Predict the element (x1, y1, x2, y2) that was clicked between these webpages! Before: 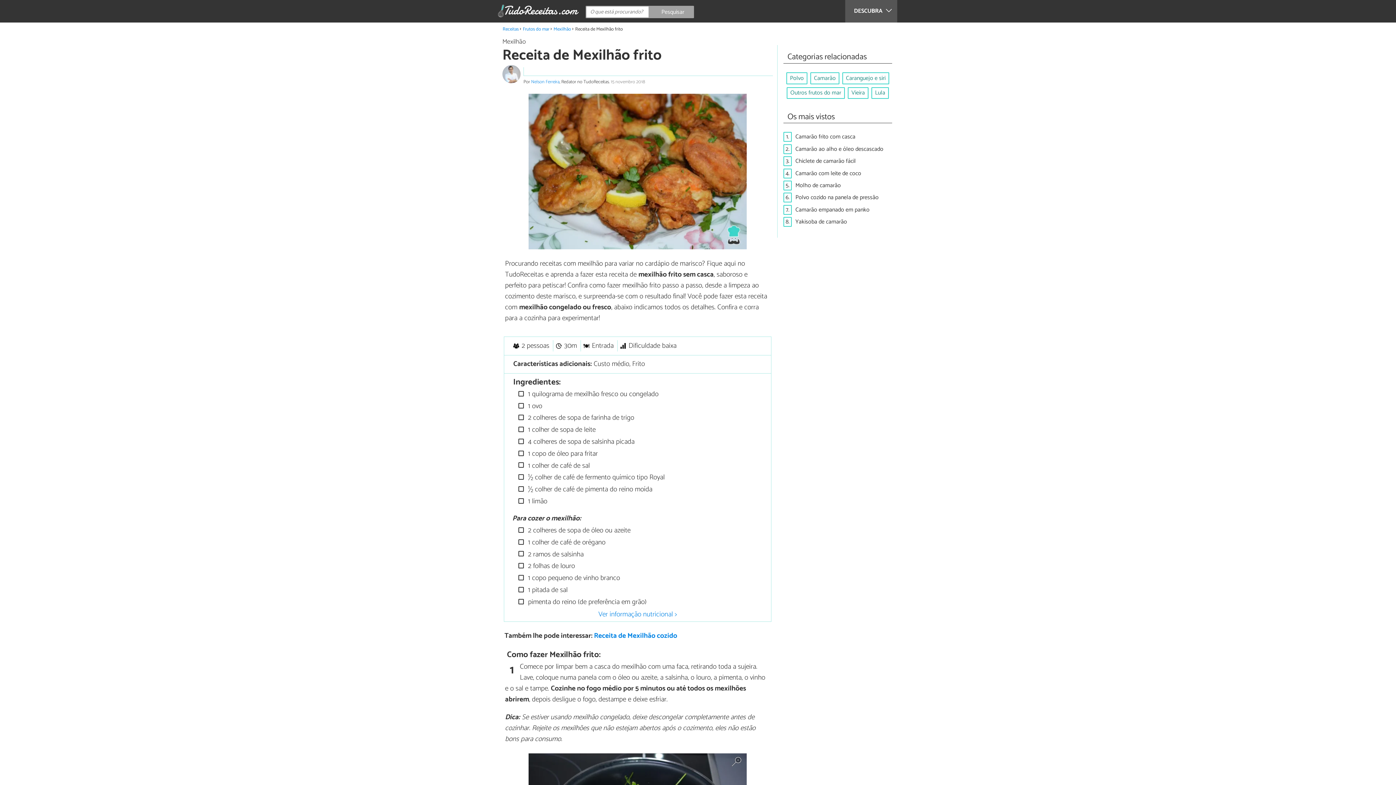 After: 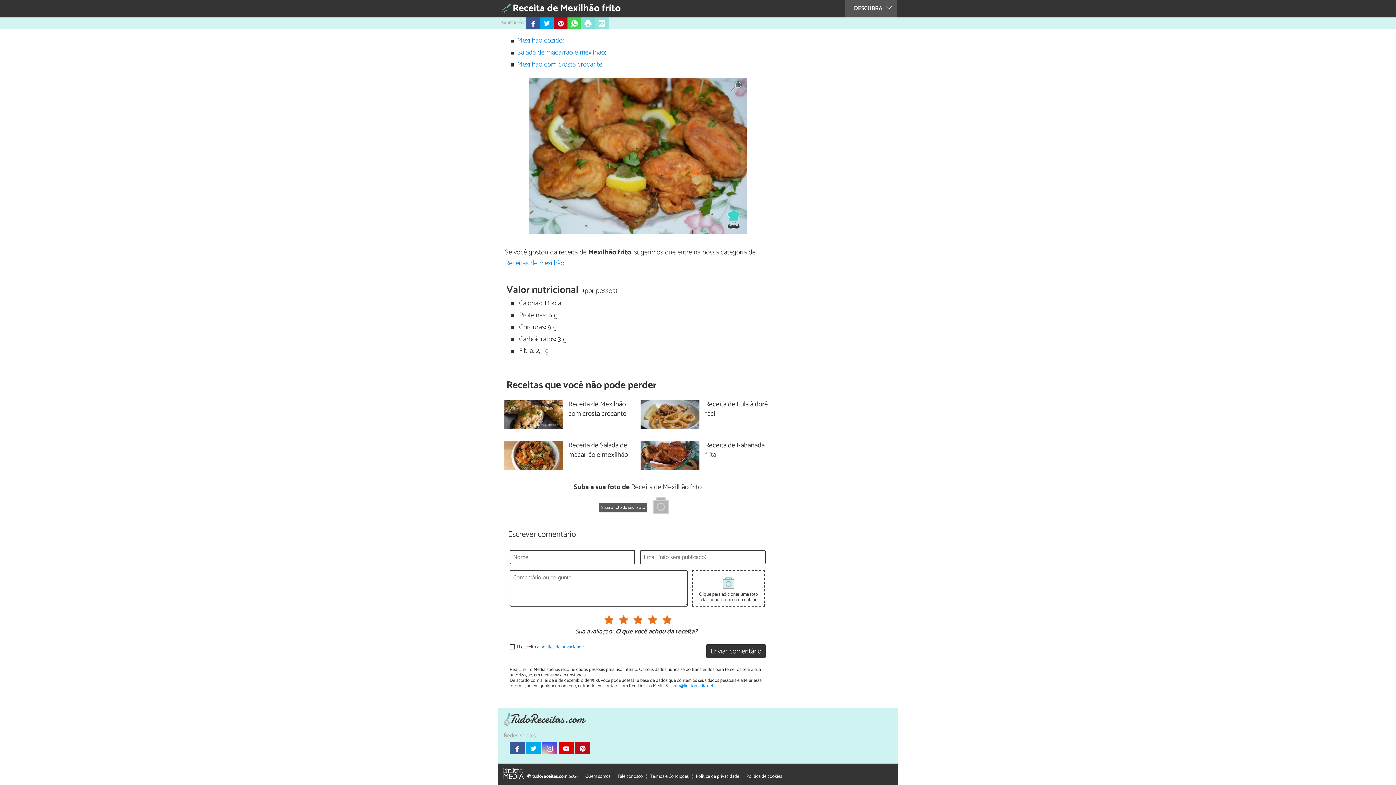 Action: label: Ver informação nutricional > bbox: (598, 614, 677, 626)